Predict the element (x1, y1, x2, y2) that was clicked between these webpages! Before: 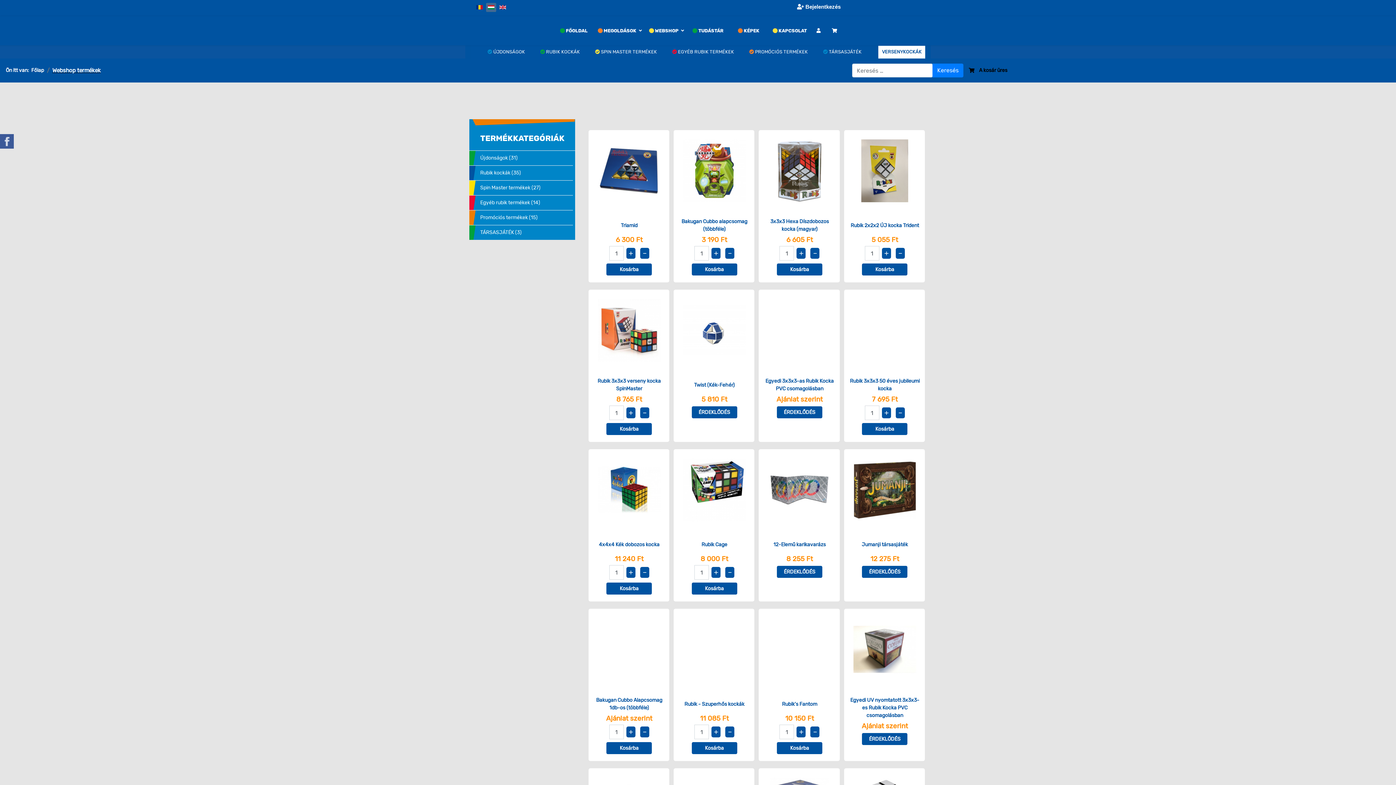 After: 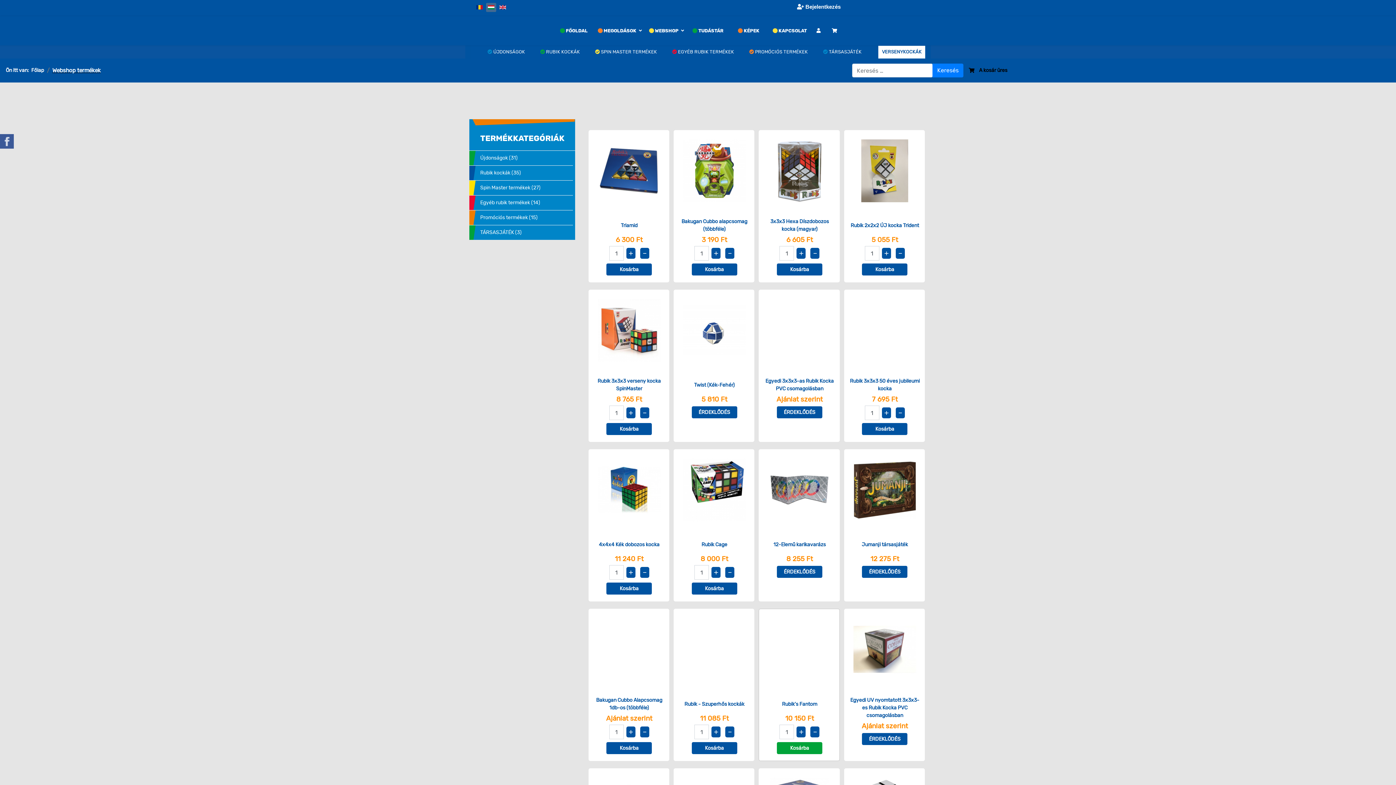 Action: bbox: (777, 742, 822, 754) label: Kosárba